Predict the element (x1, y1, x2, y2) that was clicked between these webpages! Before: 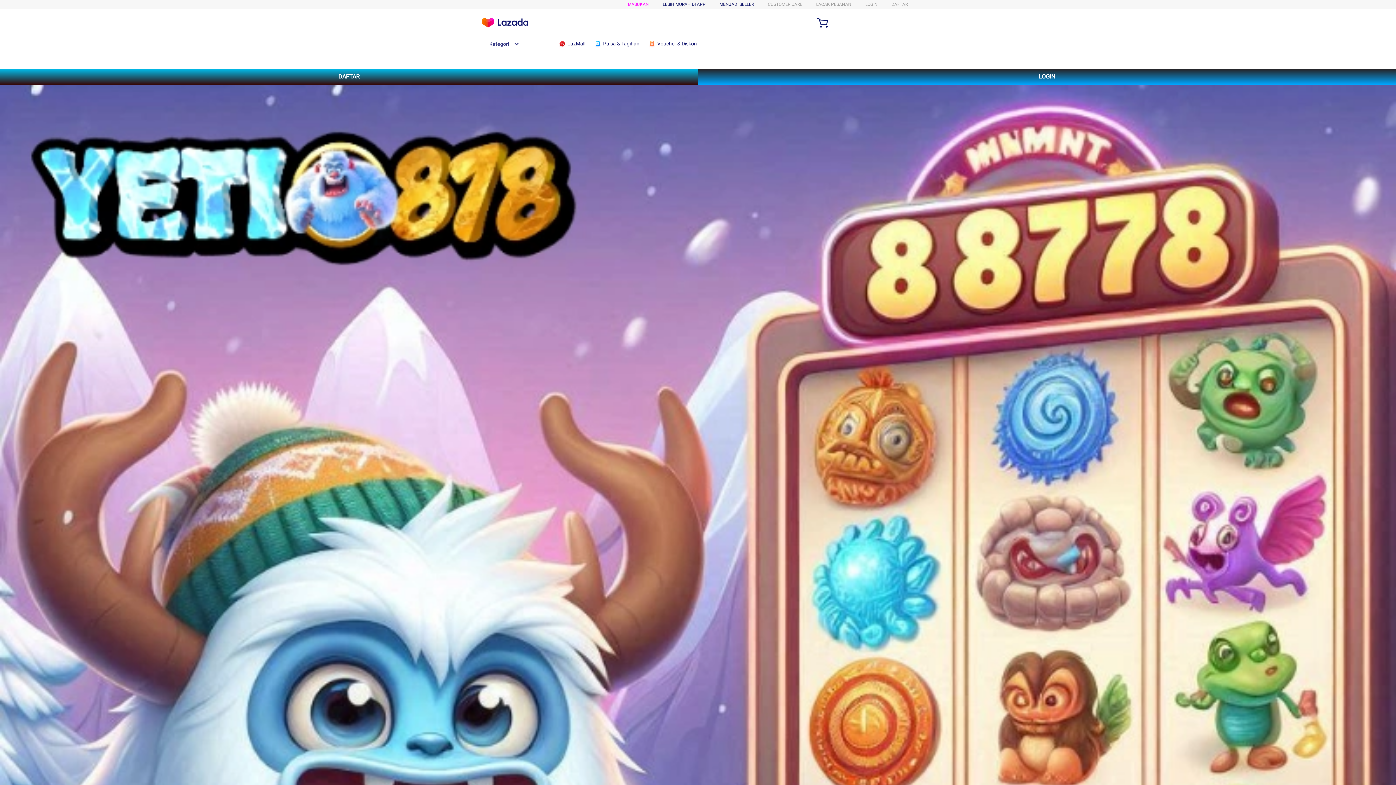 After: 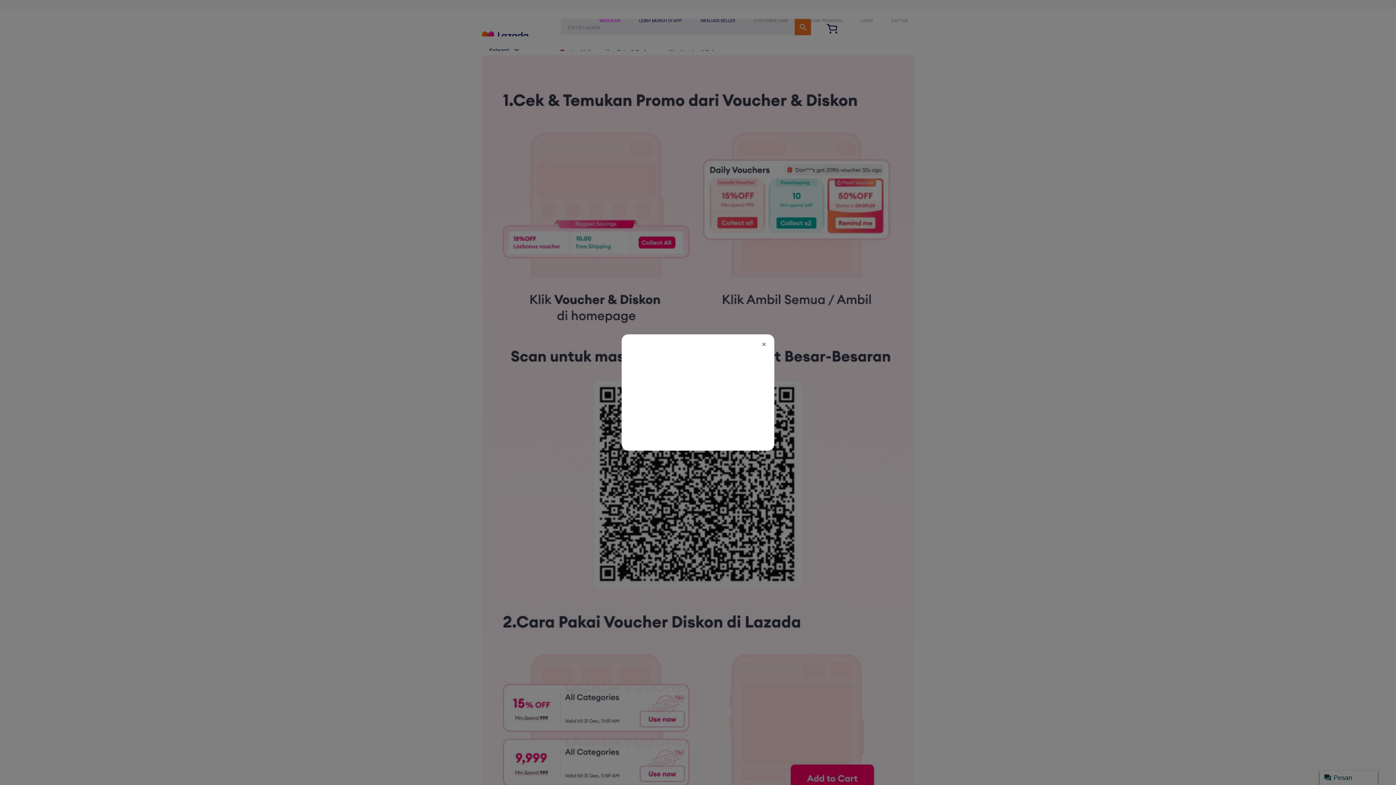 Action: label:  Voucher & Diskon bbox: (648, 36, 700, 50)